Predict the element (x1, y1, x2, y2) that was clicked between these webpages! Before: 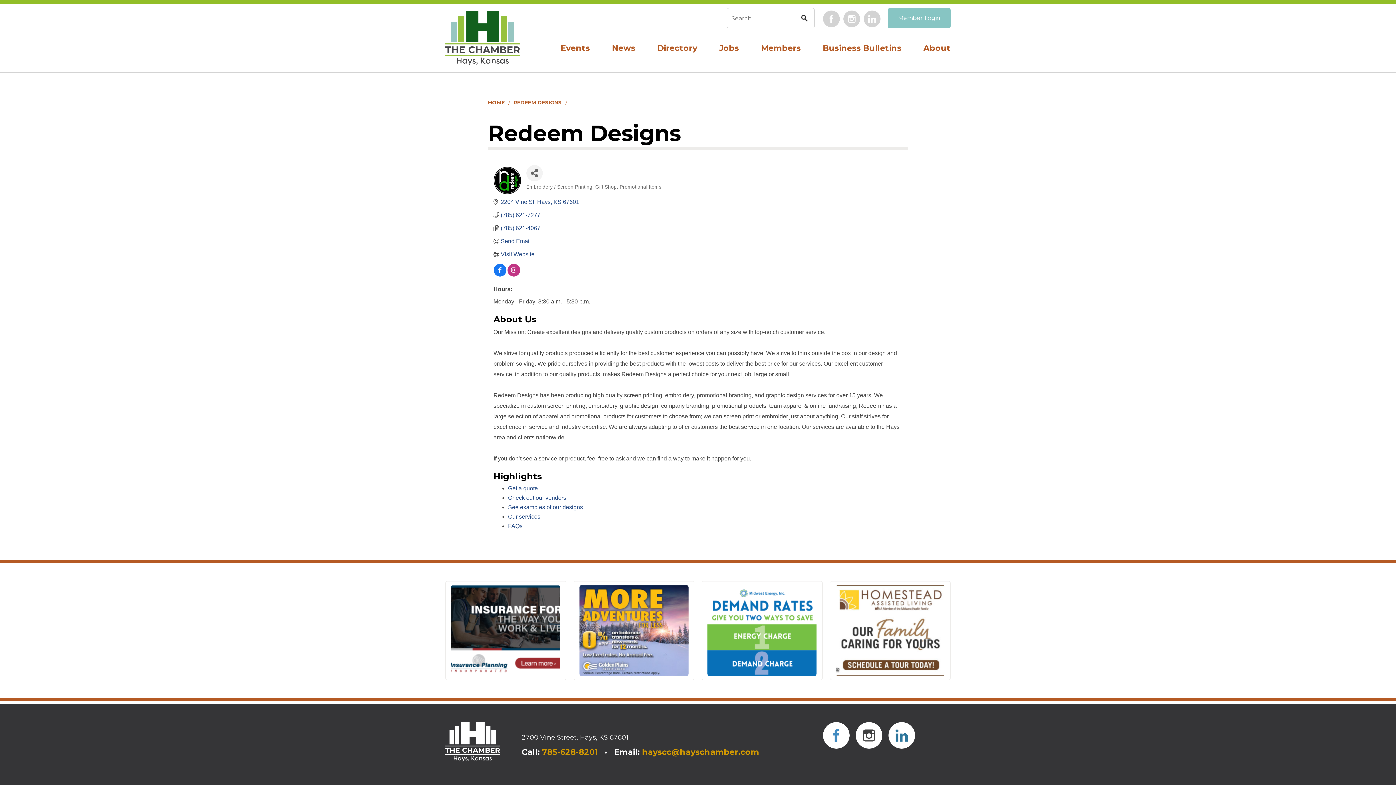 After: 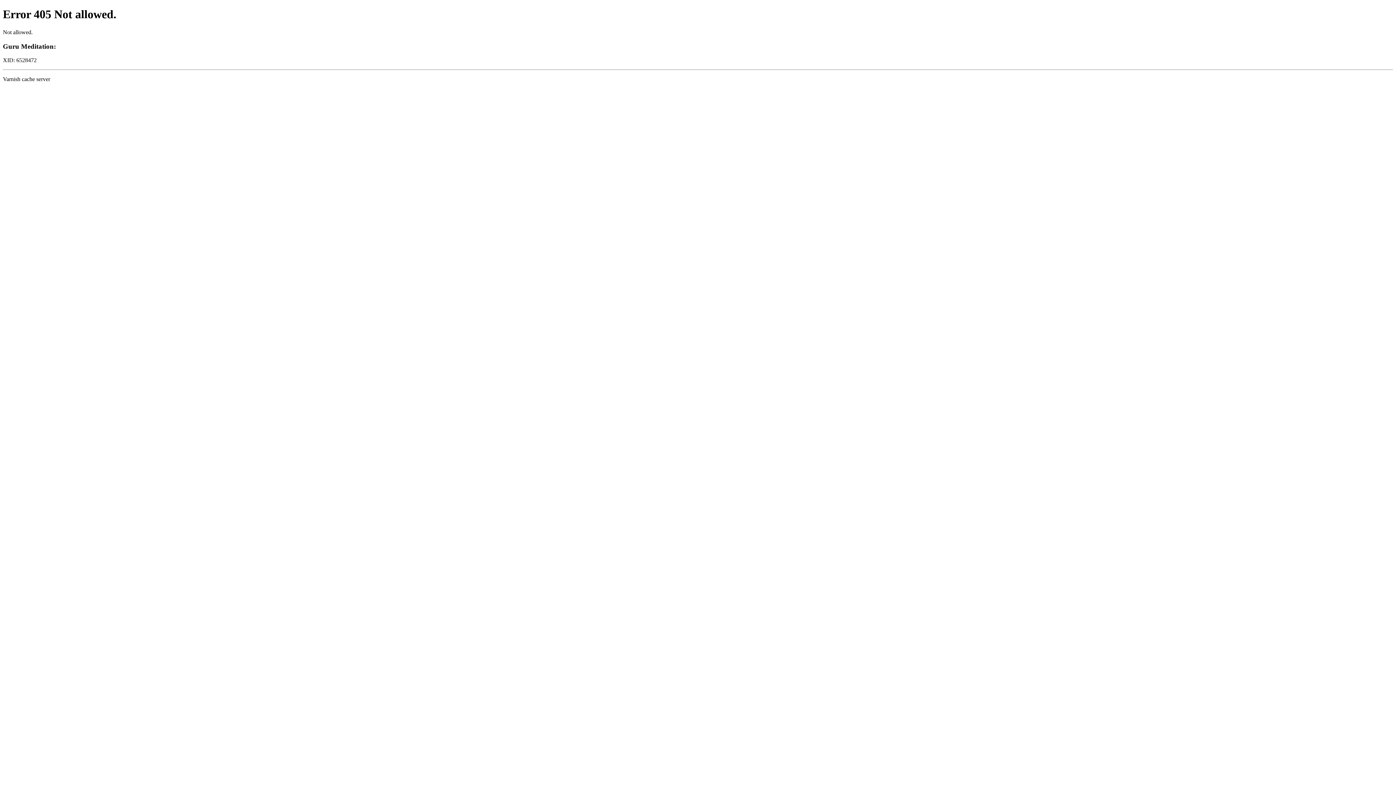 Action: bbox: (835, 628, 945, 632)